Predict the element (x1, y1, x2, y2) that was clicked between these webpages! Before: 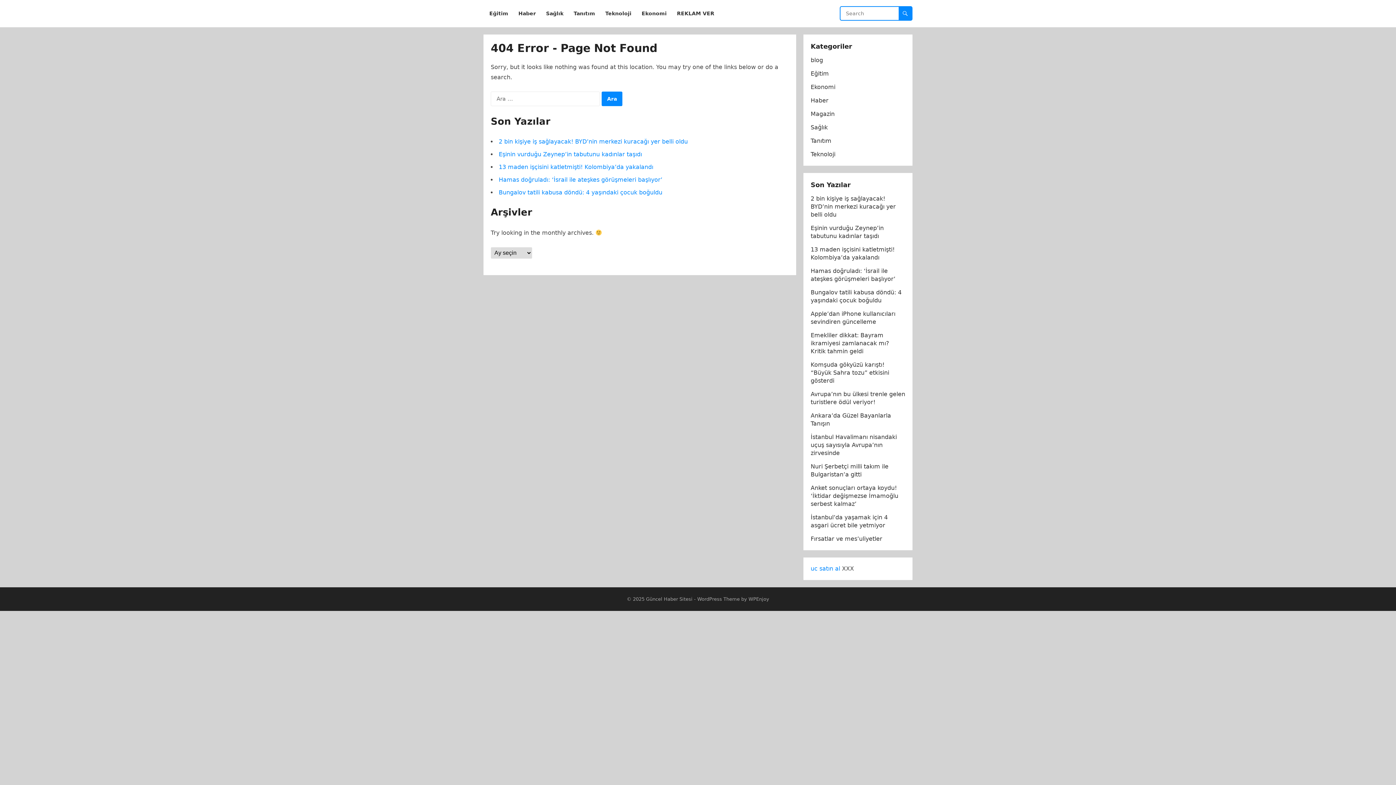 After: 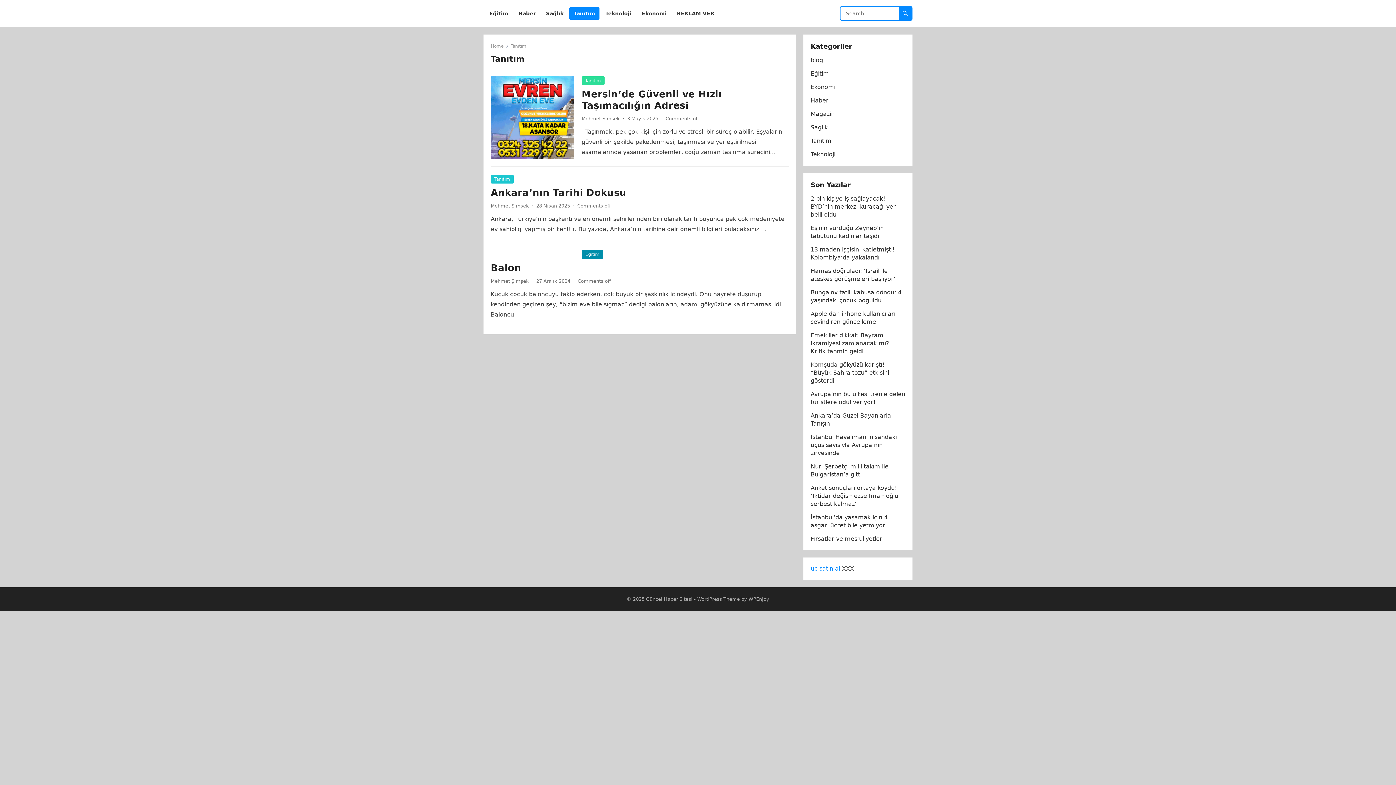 Action: label: Tanıtım bbox: (810, 137, 831, 144)